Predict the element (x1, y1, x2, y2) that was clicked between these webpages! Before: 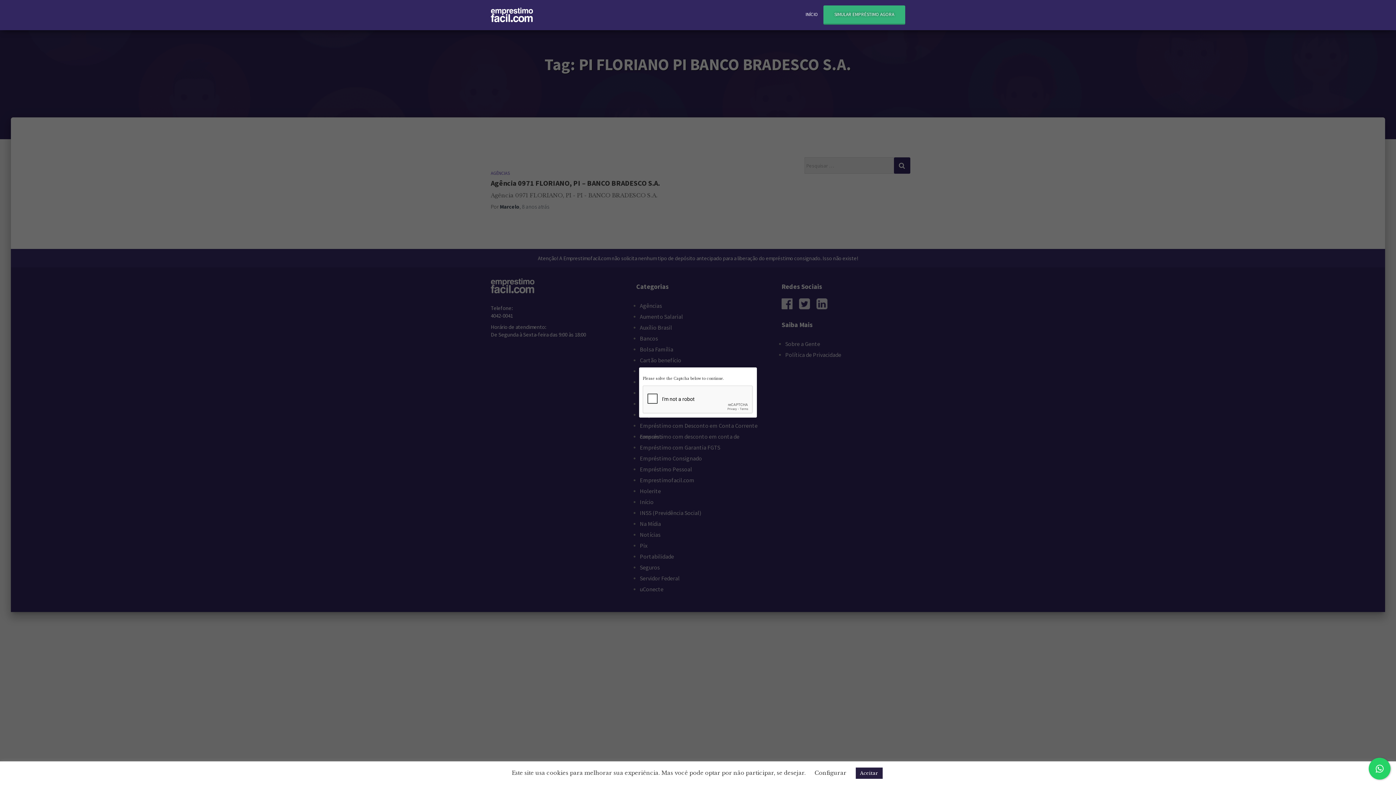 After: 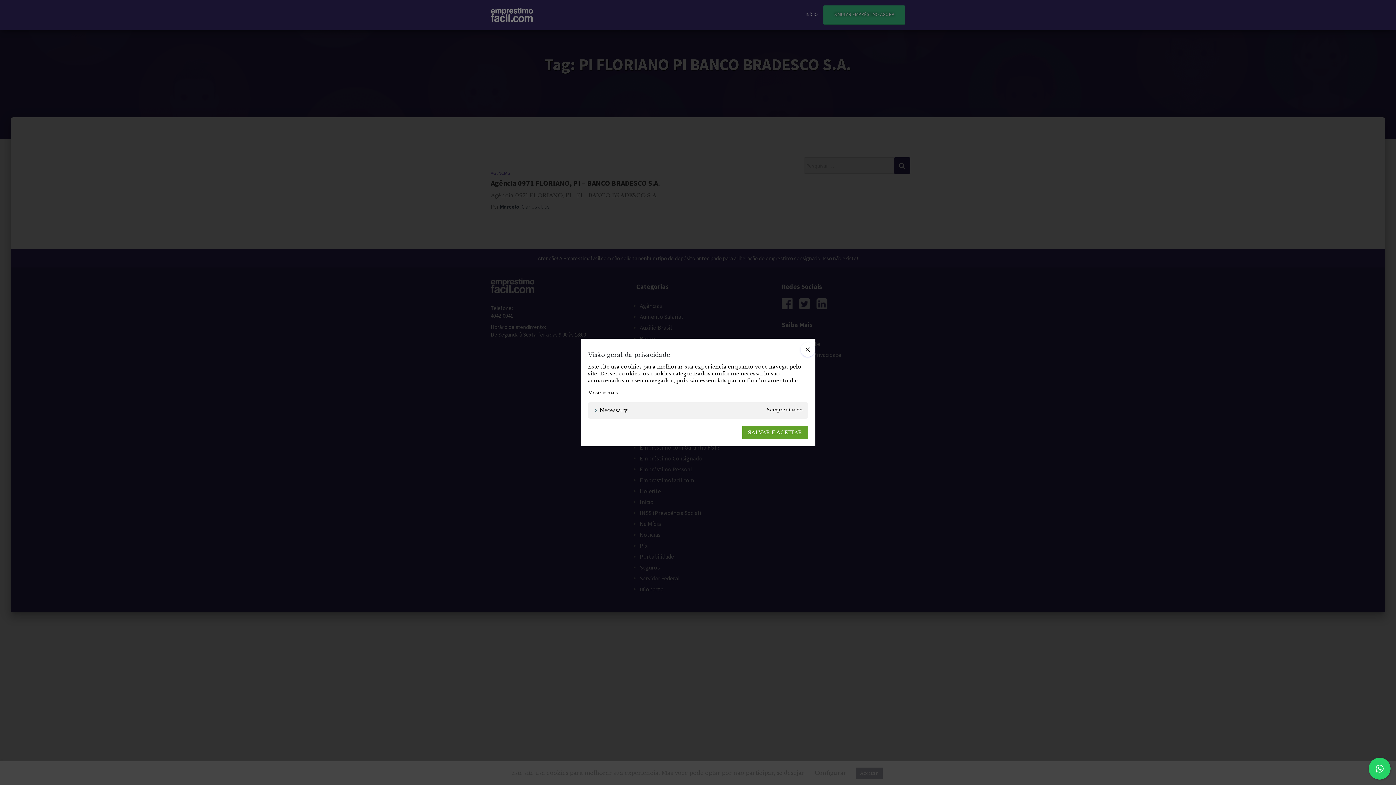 Action: label: Configurar bbox: (814, 769, 846, 776)